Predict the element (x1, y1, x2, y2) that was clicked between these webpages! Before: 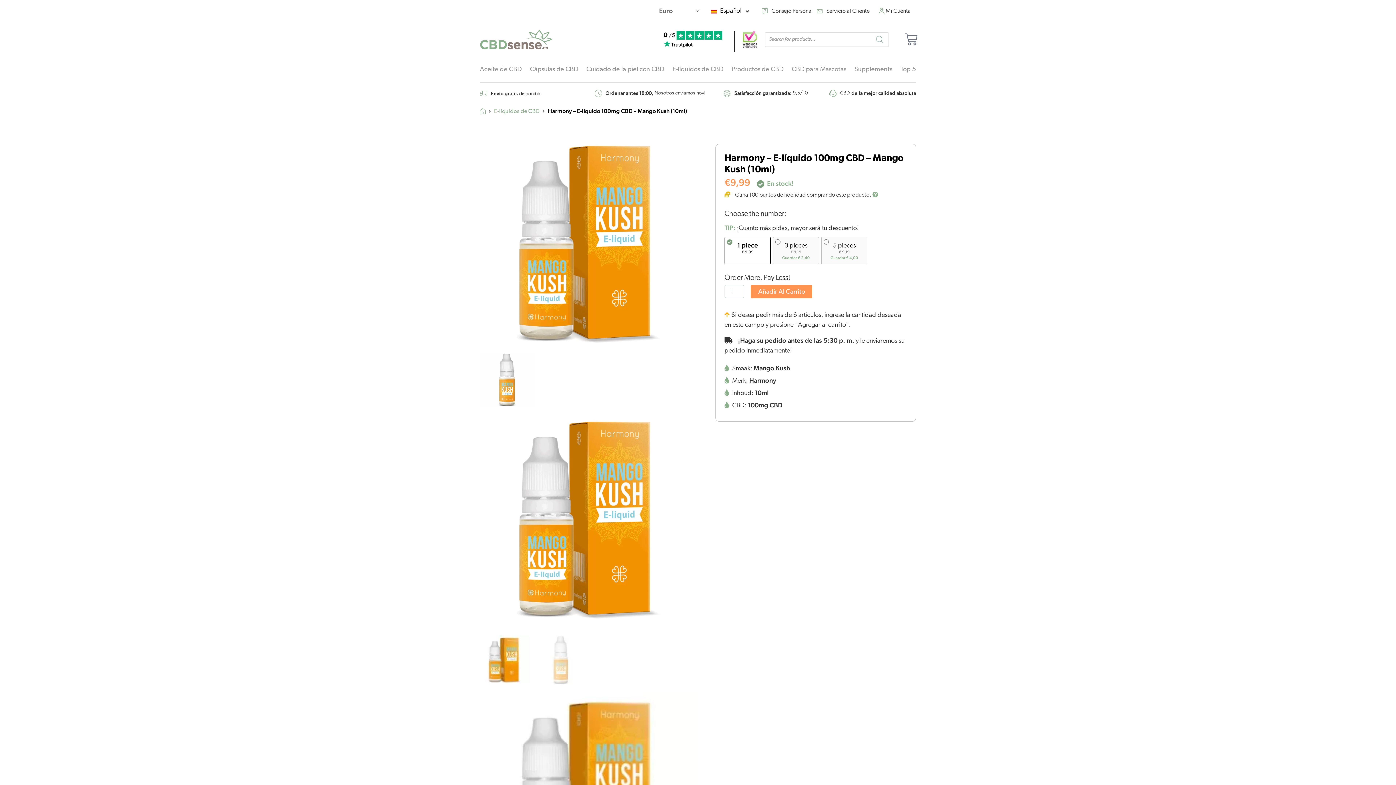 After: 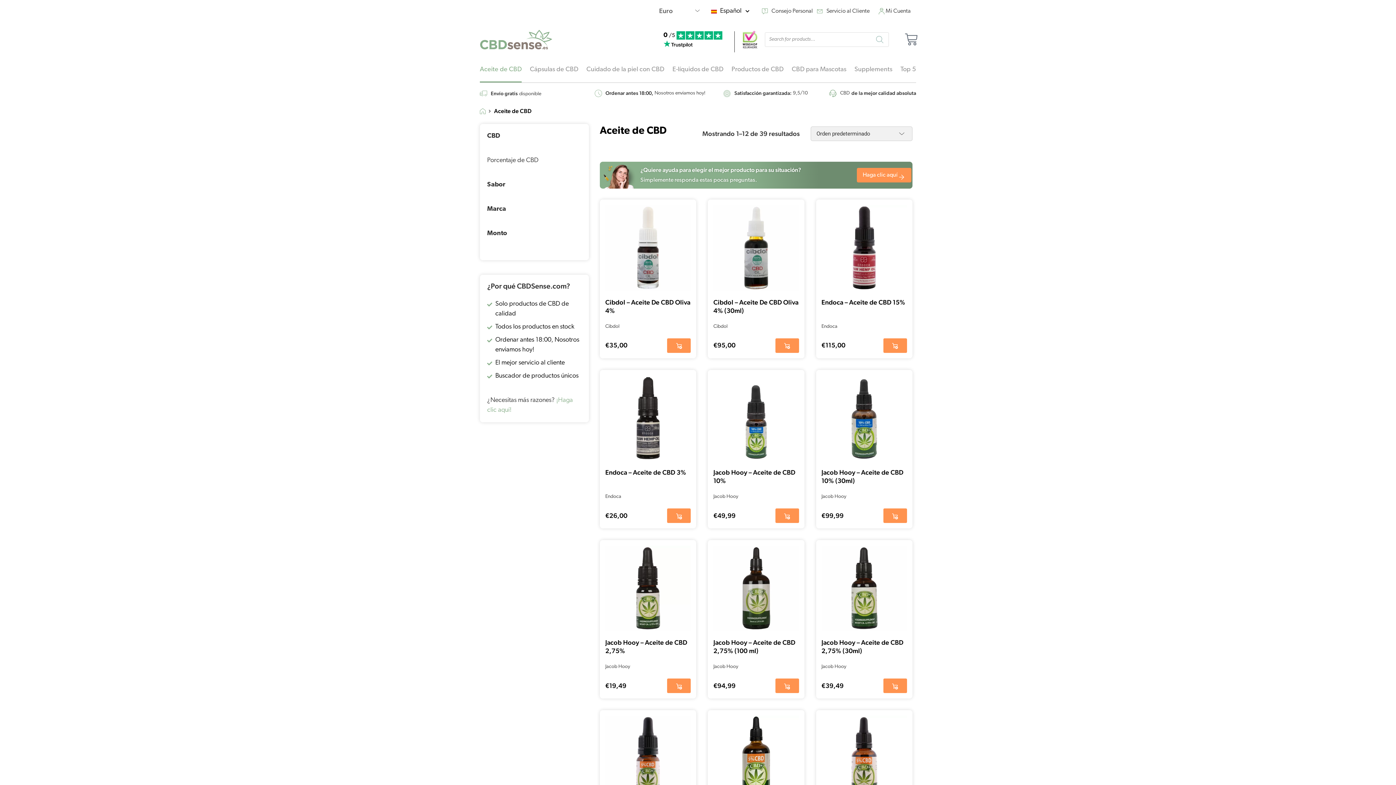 Action: label: Aceite de CBD bbox: (480, 57, 521, 82)